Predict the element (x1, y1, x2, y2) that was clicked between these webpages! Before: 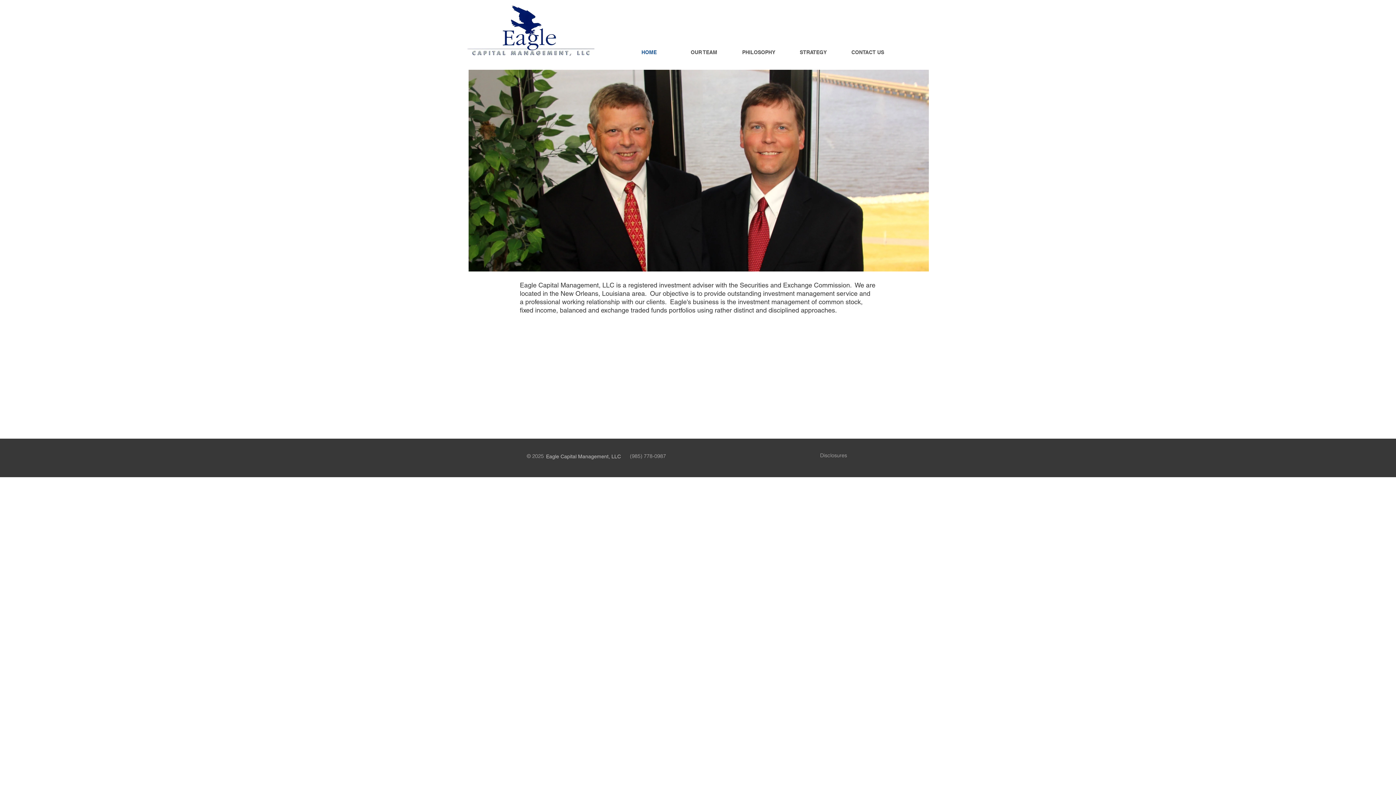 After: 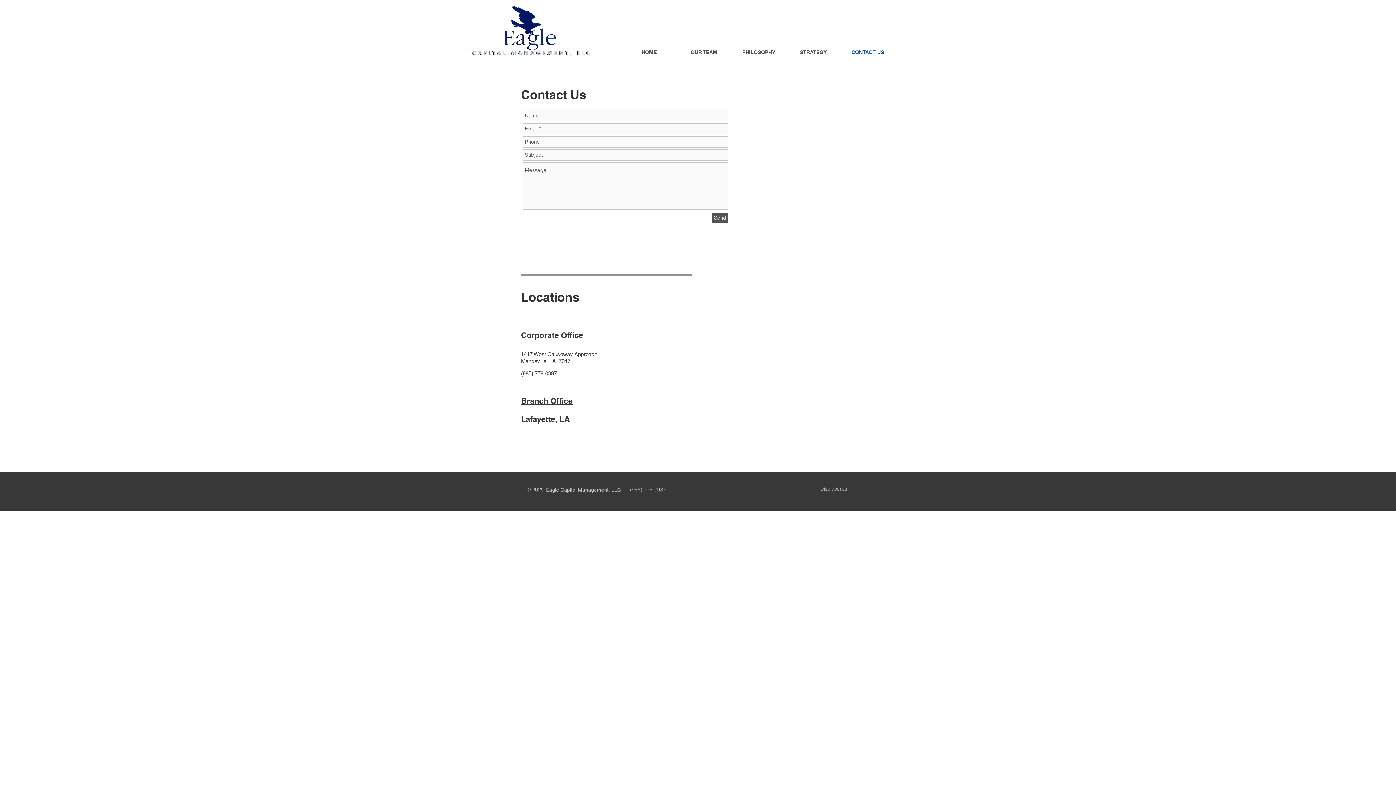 Action: bbox: (840, 48, 895, 57) label: CONTACT US